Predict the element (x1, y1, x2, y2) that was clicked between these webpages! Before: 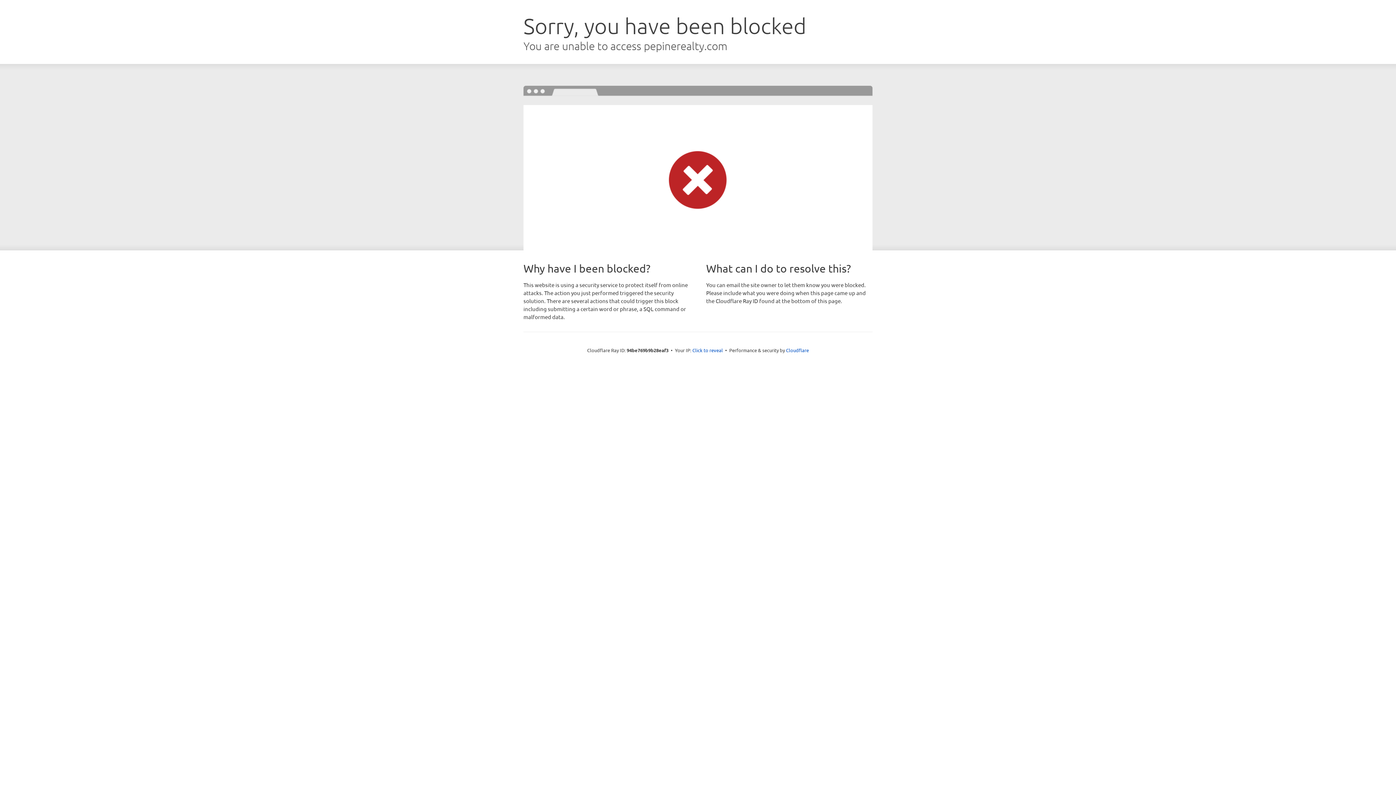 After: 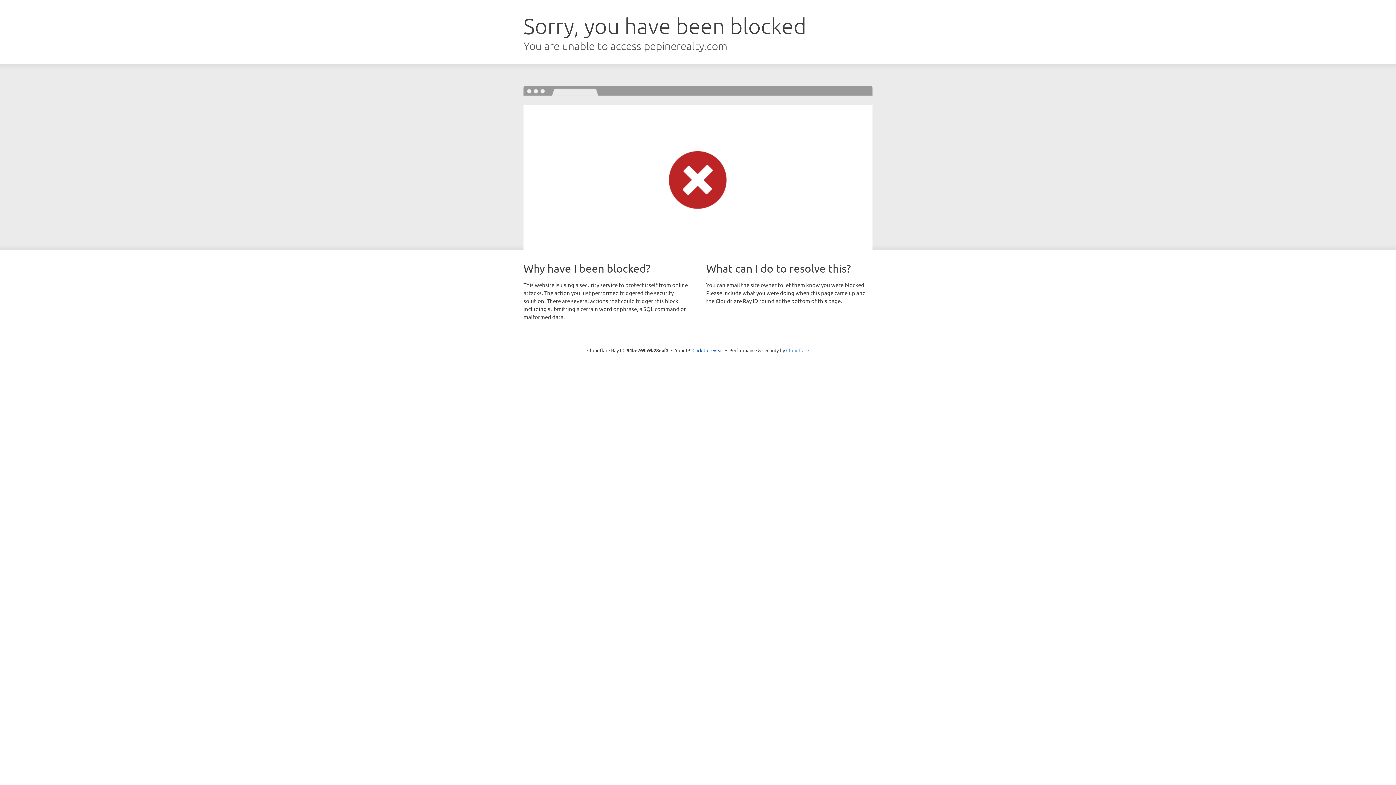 Action: bbox: (786, 347, 809, 353) label: Cloudflare